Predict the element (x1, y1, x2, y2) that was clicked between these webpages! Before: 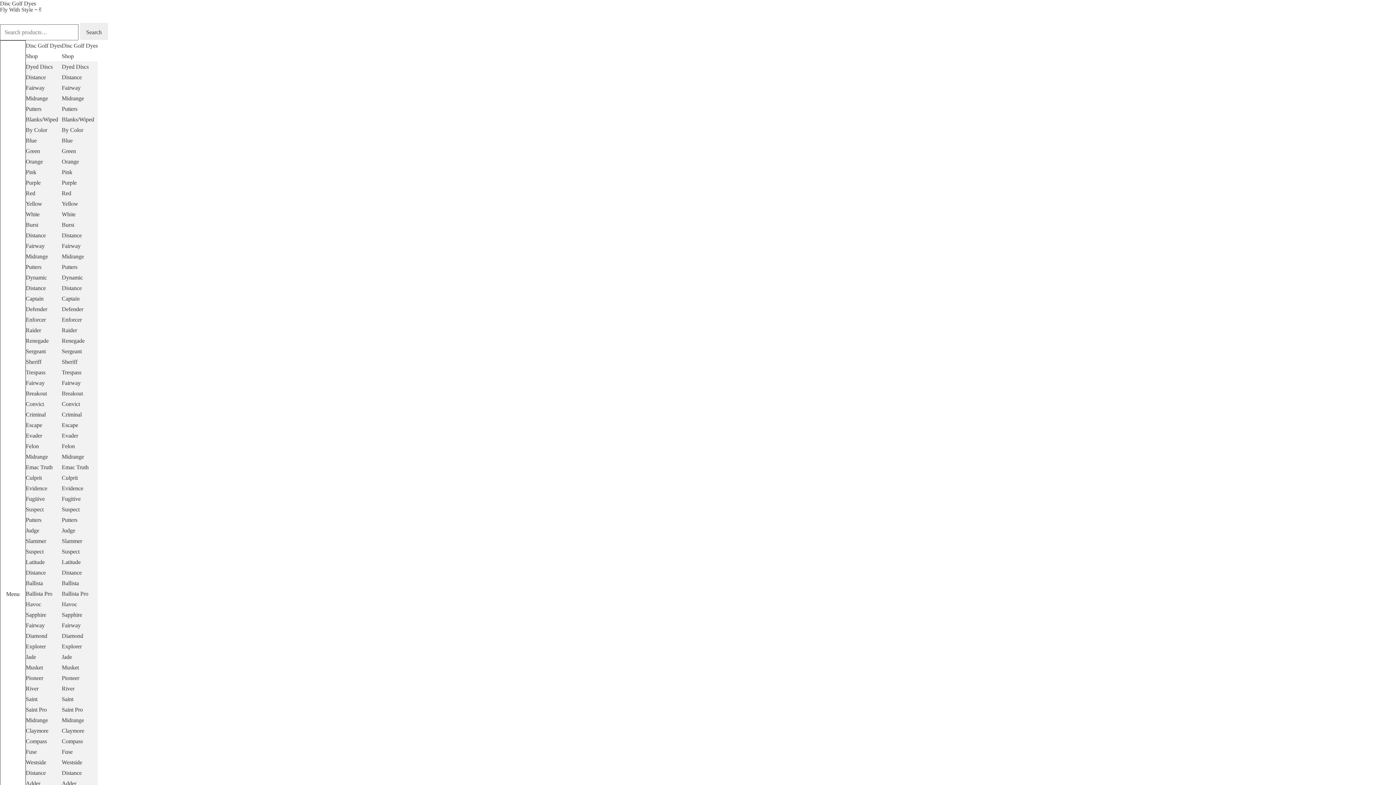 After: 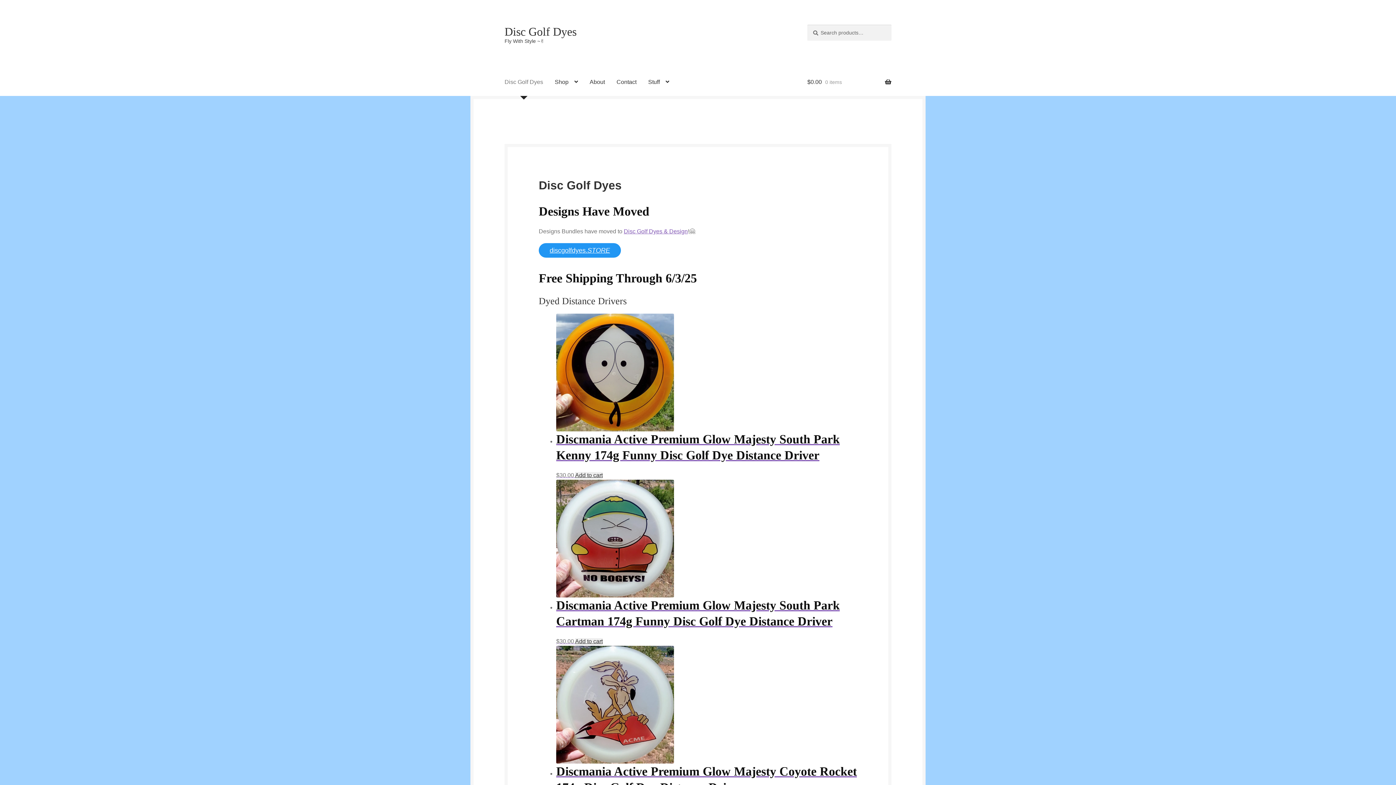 Action: label: Disc Golf Dyes bbox: (25, 42, 61, 48)